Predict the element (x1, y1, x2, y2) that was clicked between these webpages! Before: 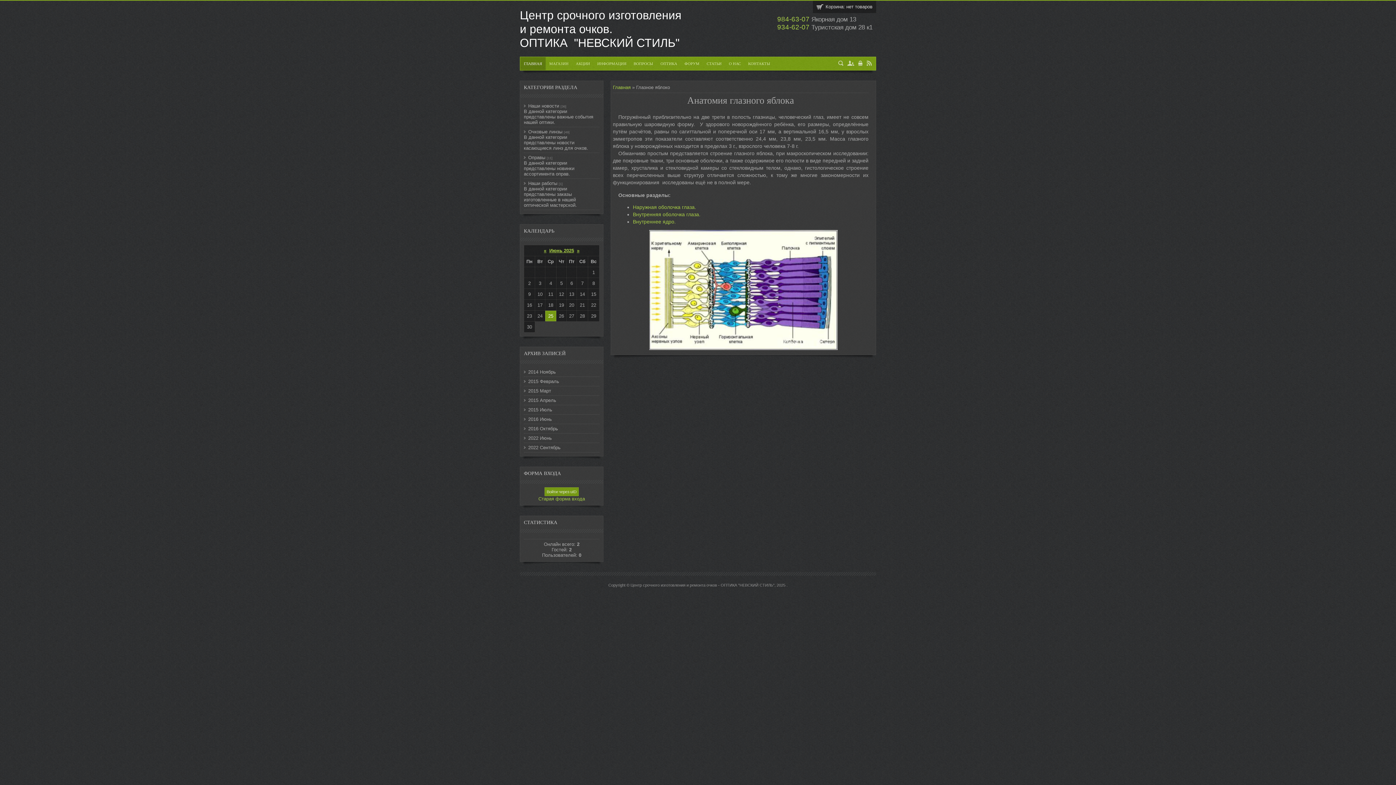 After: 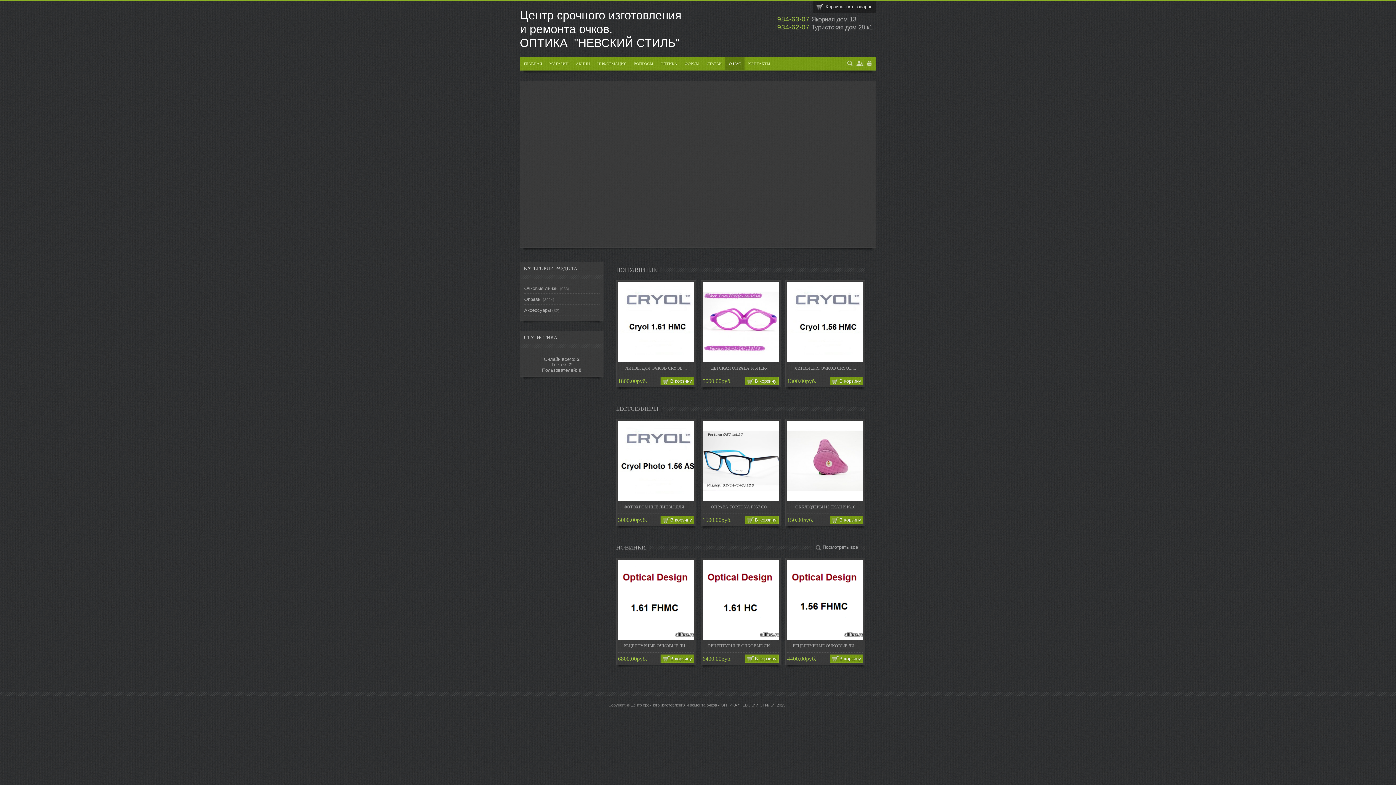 Action: label: О НАС bbox: (725, 57, 744, 70)